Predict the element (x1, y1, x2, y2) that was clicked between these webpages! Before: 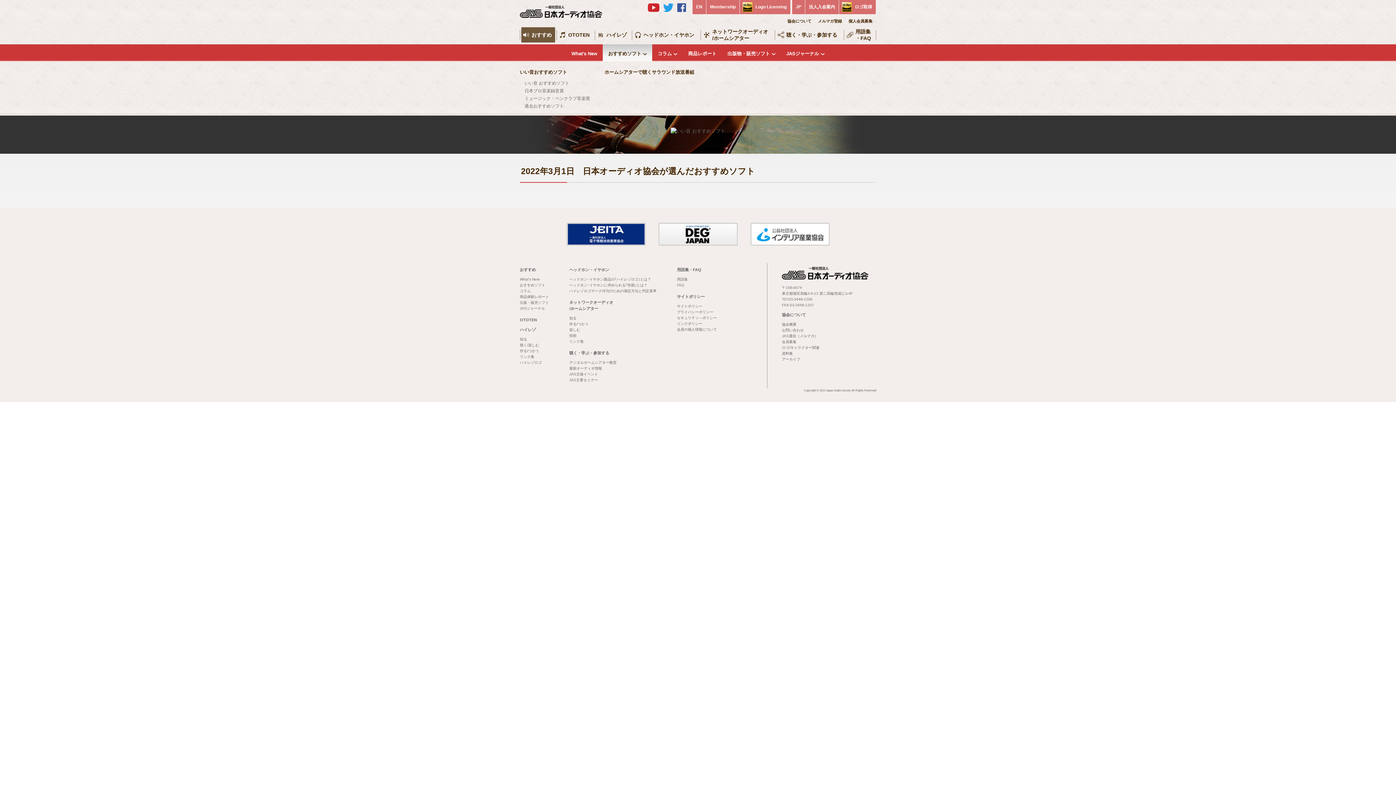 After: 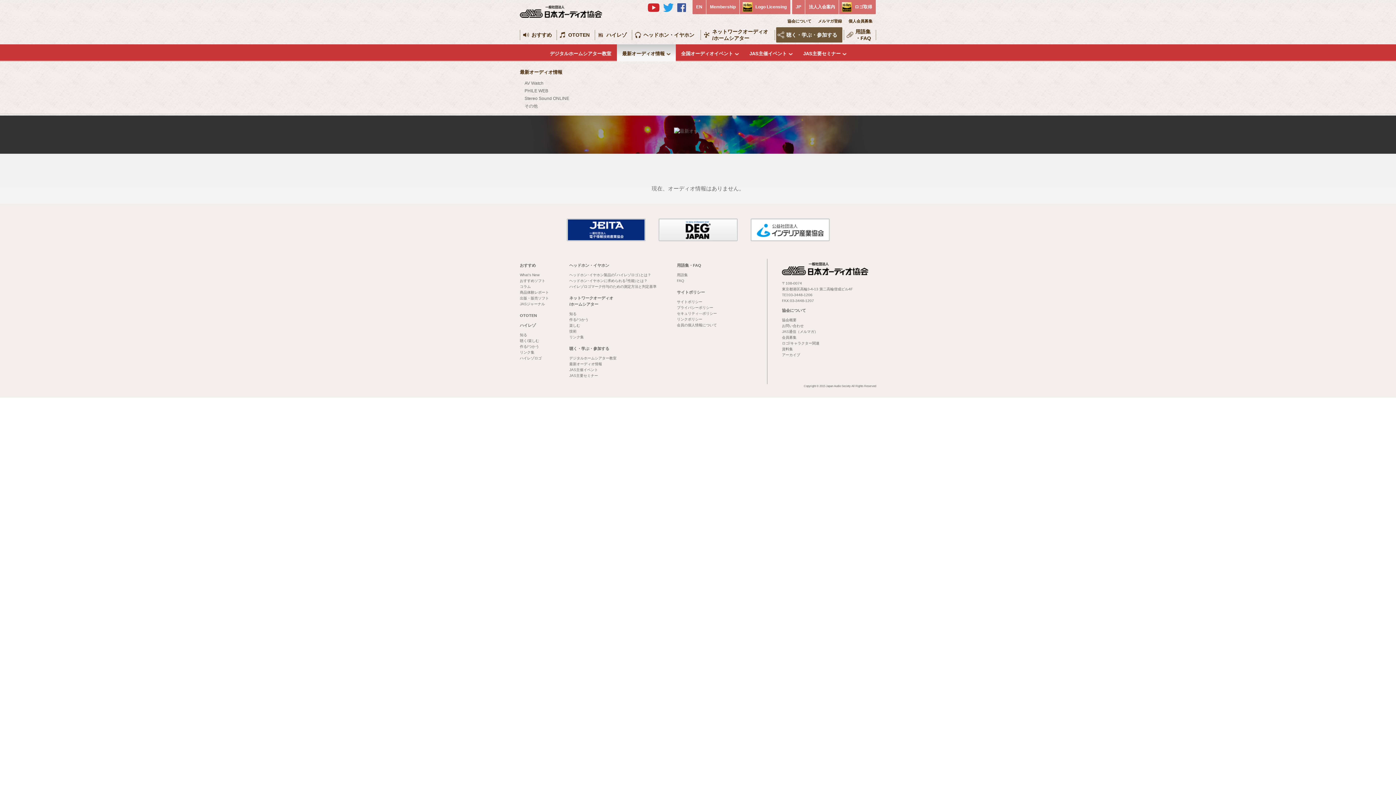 Action: label: 最新オーディオ情報 bbox: (569, 366, 602, 370)